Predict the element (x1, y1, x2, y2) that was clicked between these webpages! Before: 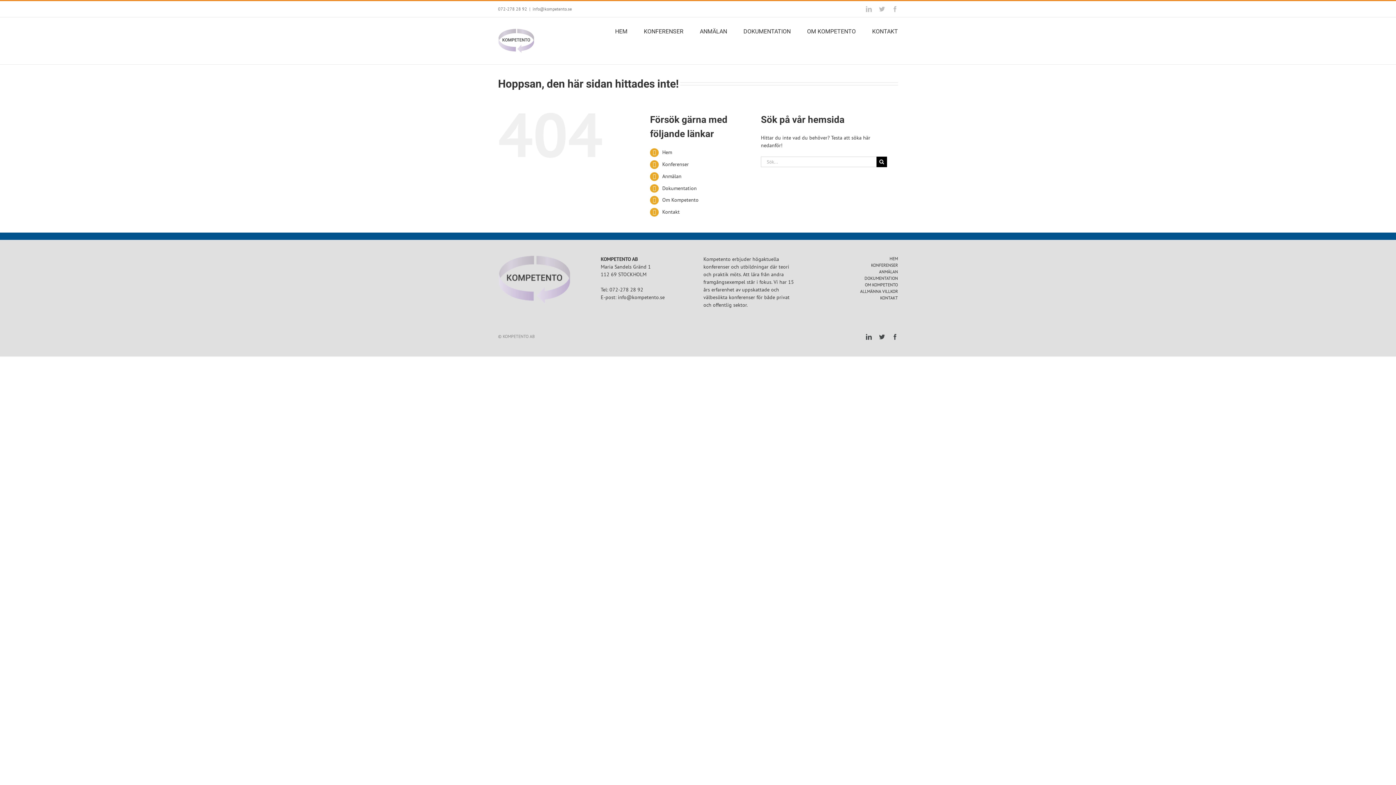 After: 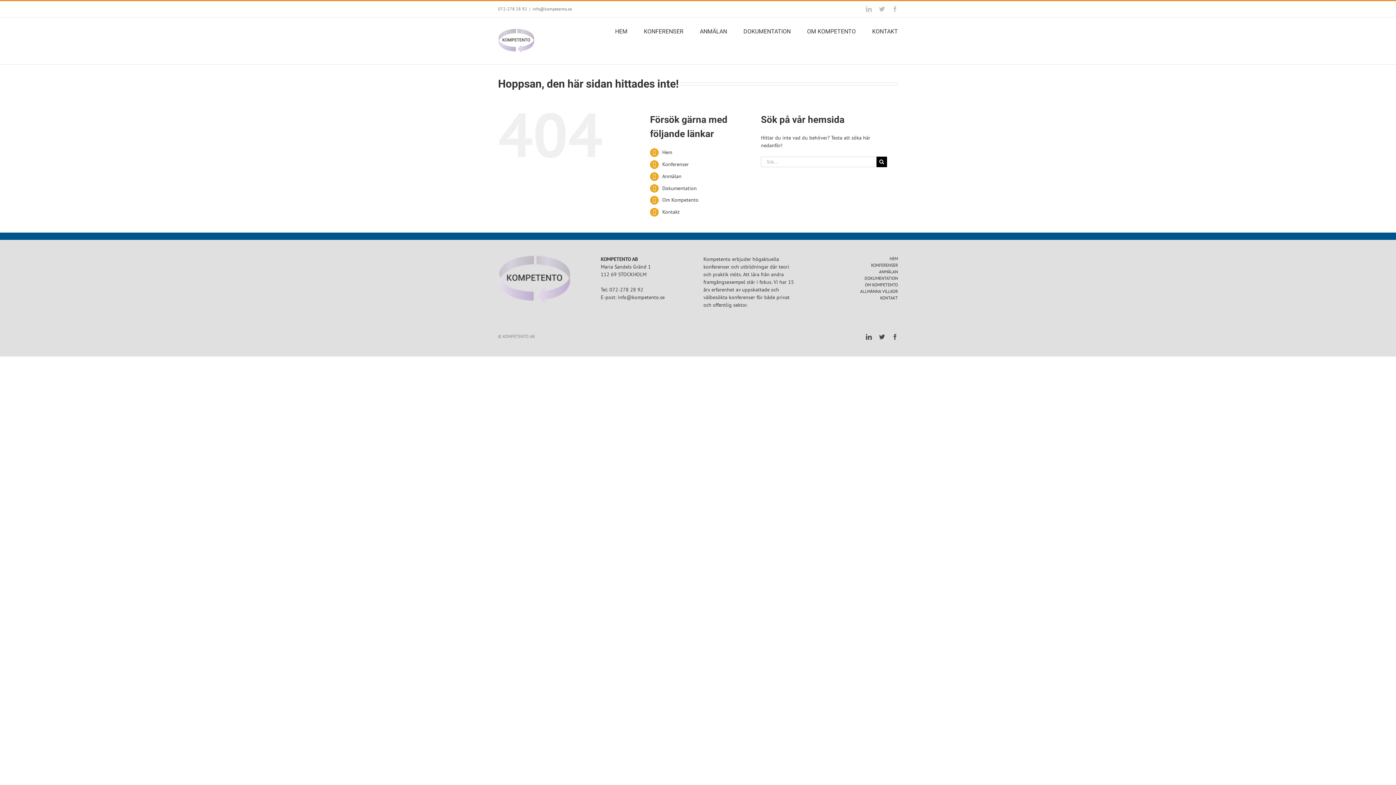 Action: bbox: (532, 6, 572, 11) label: info@kompetento.se